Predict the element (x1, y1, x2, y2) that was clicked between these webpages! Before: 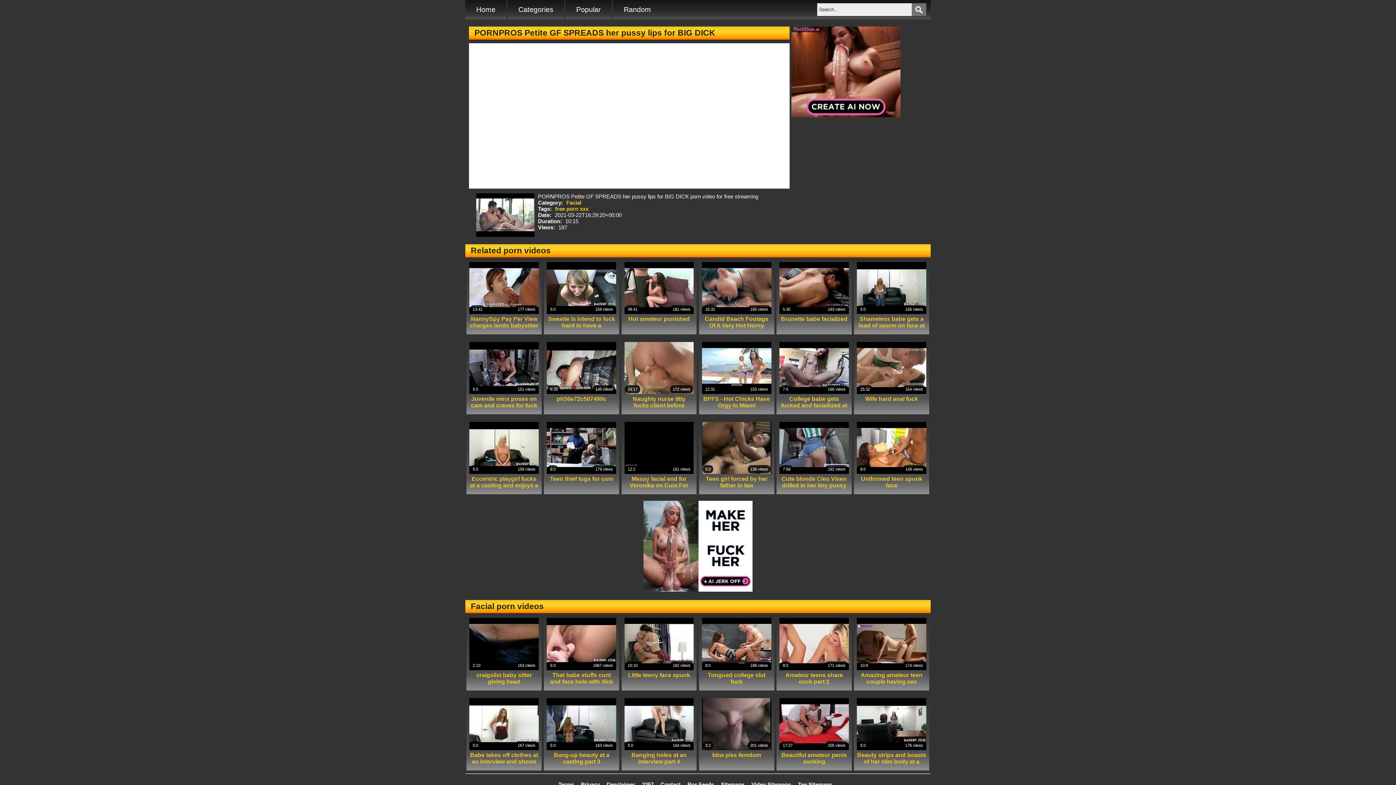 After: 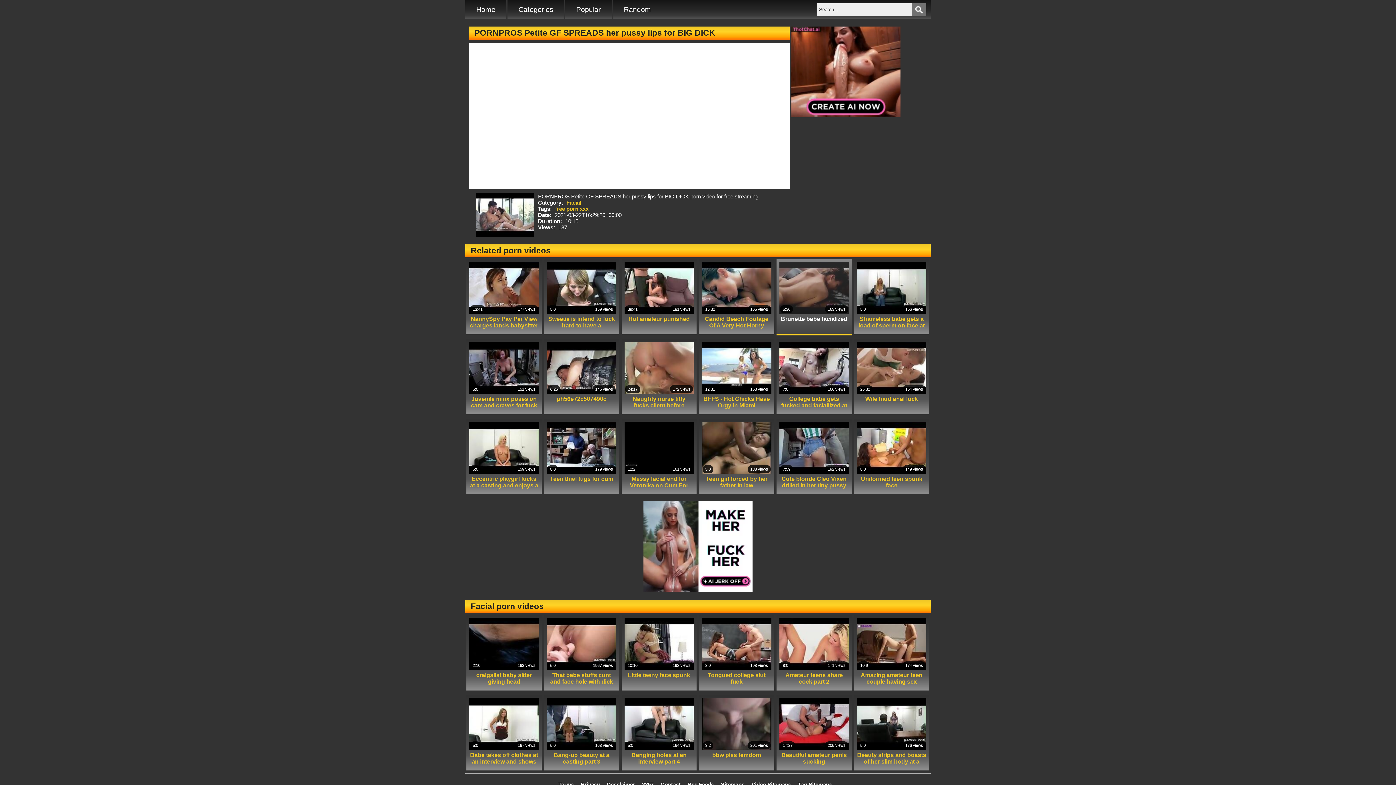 Action: label: 5:30
163 views
Brunette babe facialized bbox: (779, 262, 849, 329)